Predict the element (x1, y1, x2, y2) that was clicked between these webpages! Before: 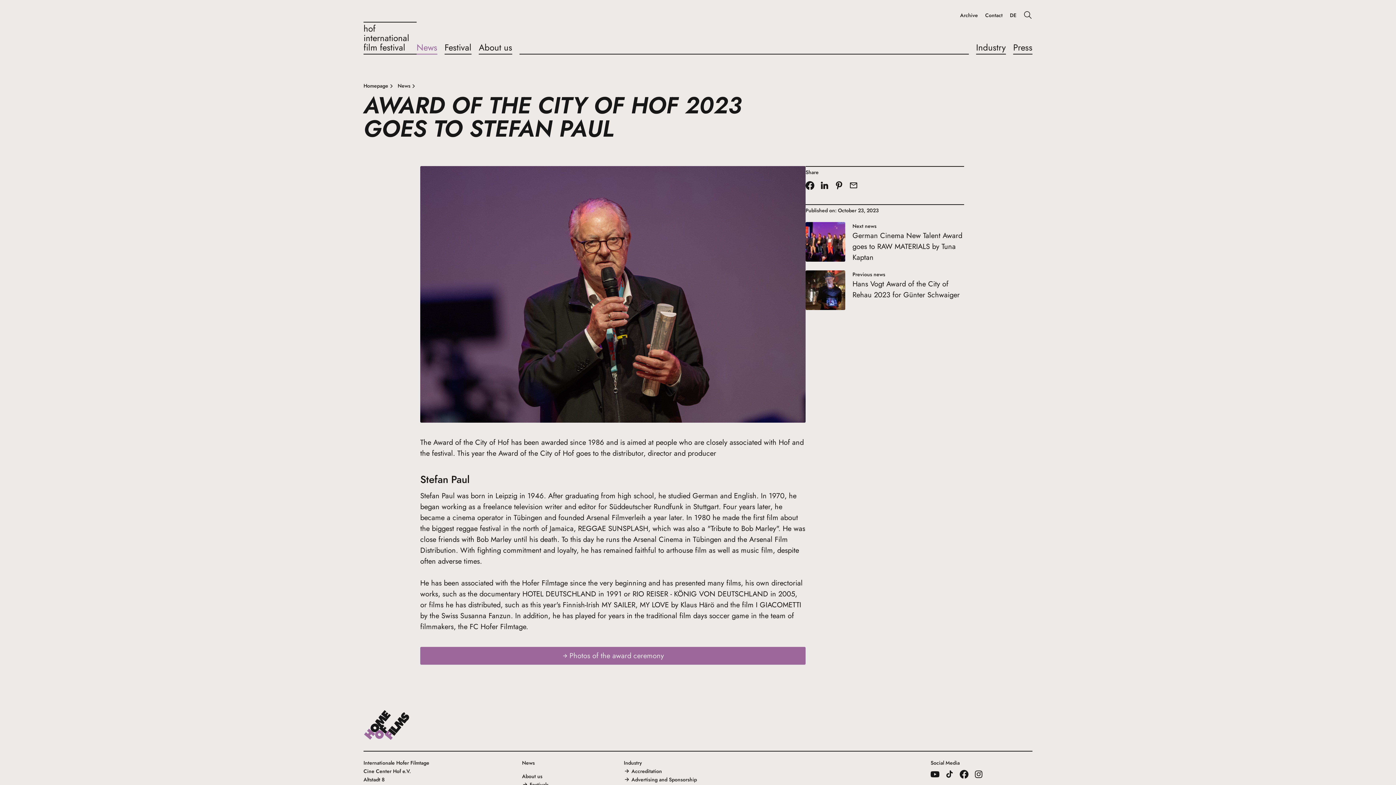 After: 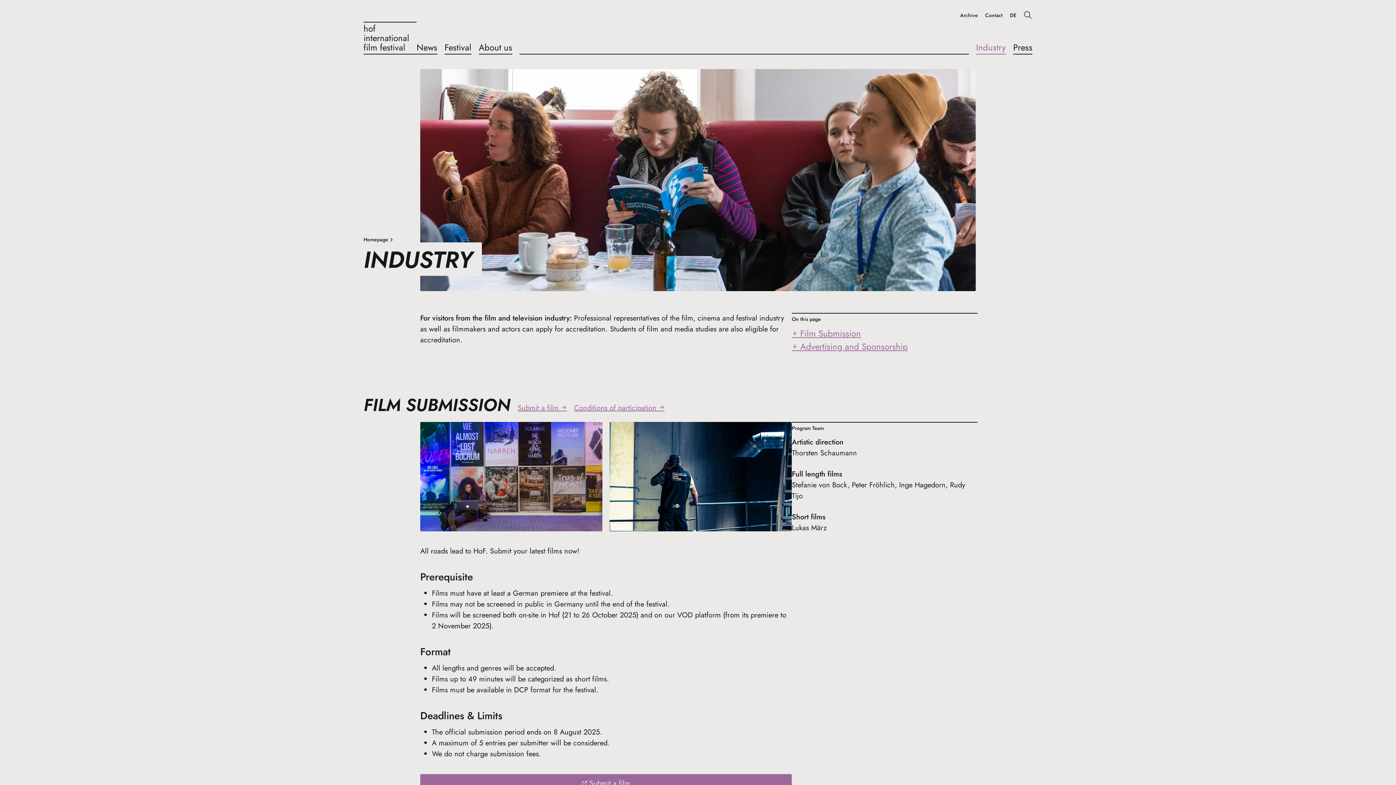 Action: label: Industry bbox: (623, 759, 725, 767)